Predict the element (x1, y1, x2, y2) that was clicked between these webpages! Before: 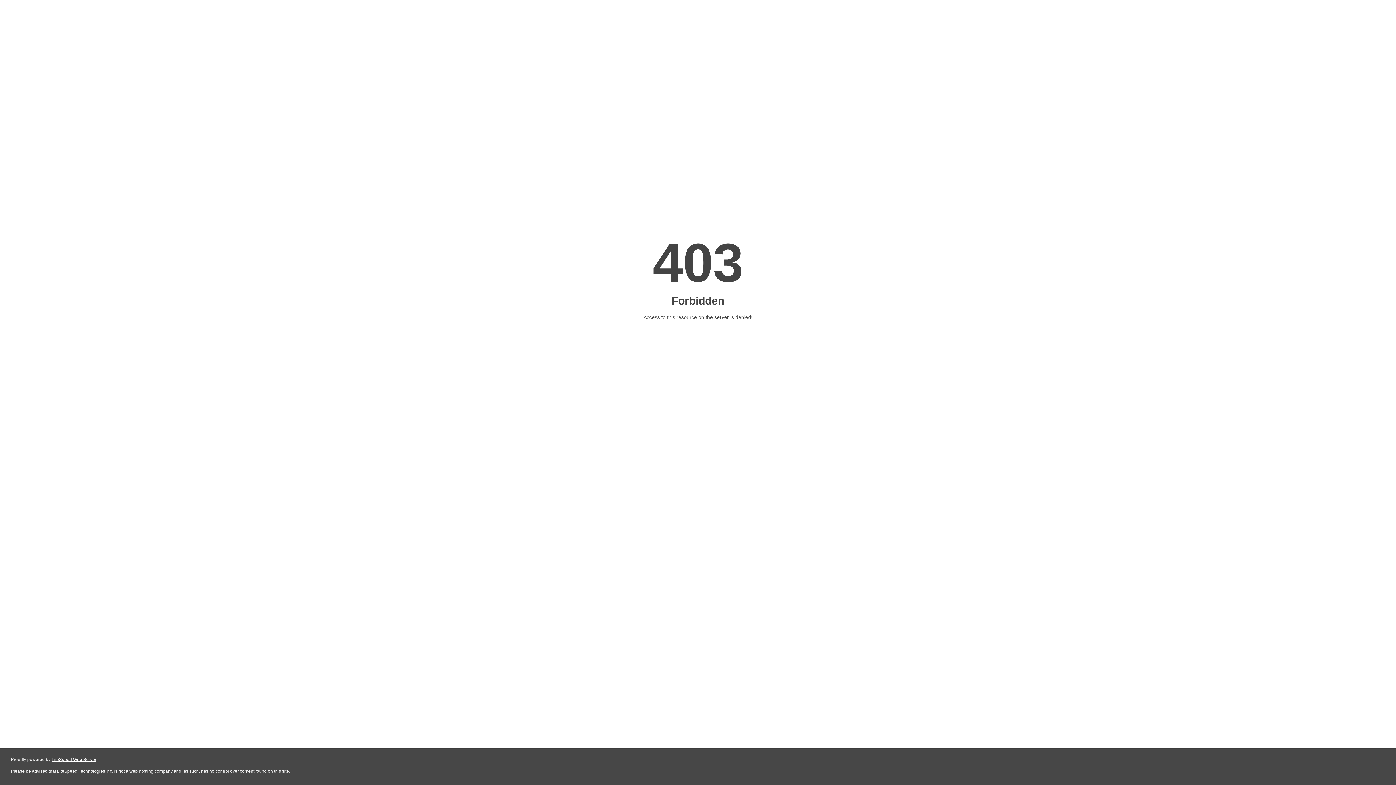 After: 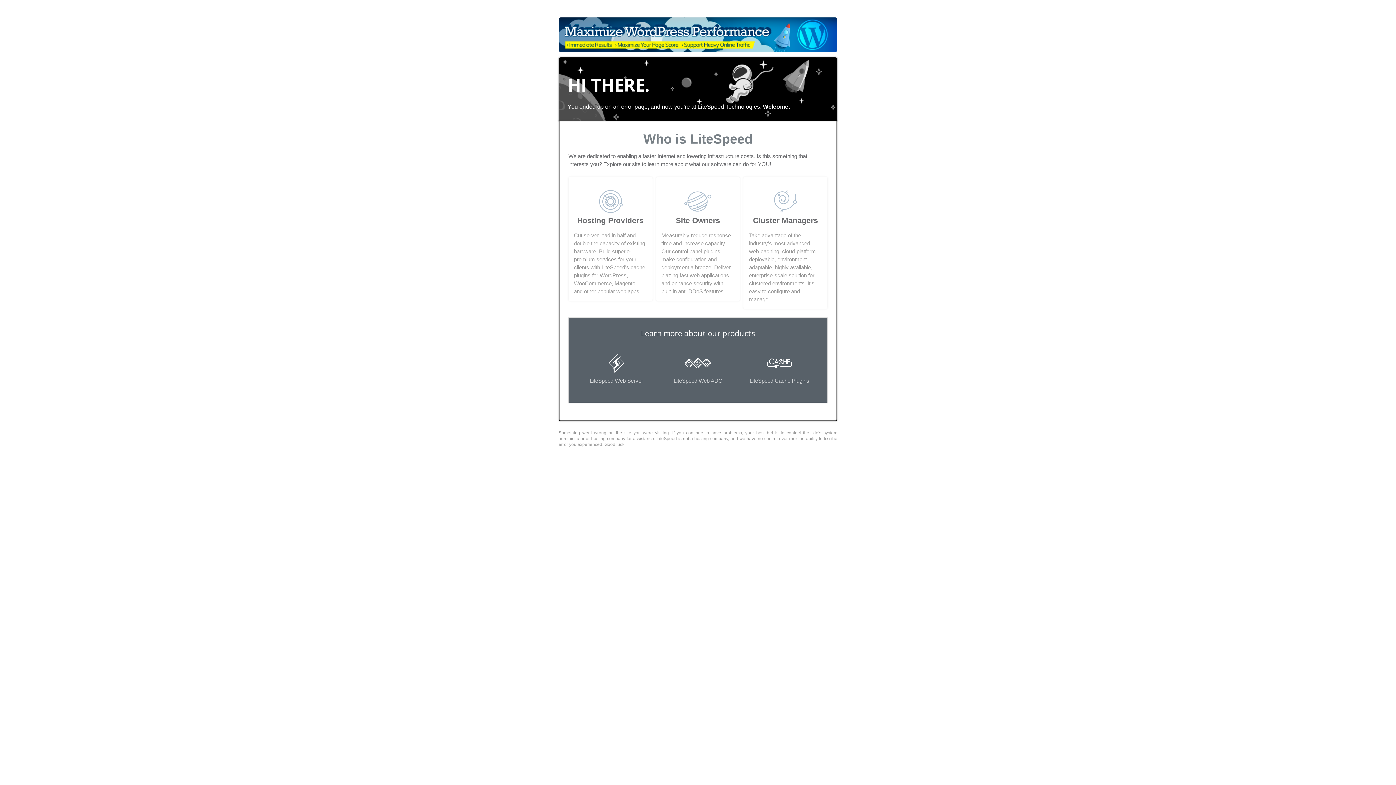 Action: bbox: (51, 757, 96, 762) label: LiteSpeed Web Server